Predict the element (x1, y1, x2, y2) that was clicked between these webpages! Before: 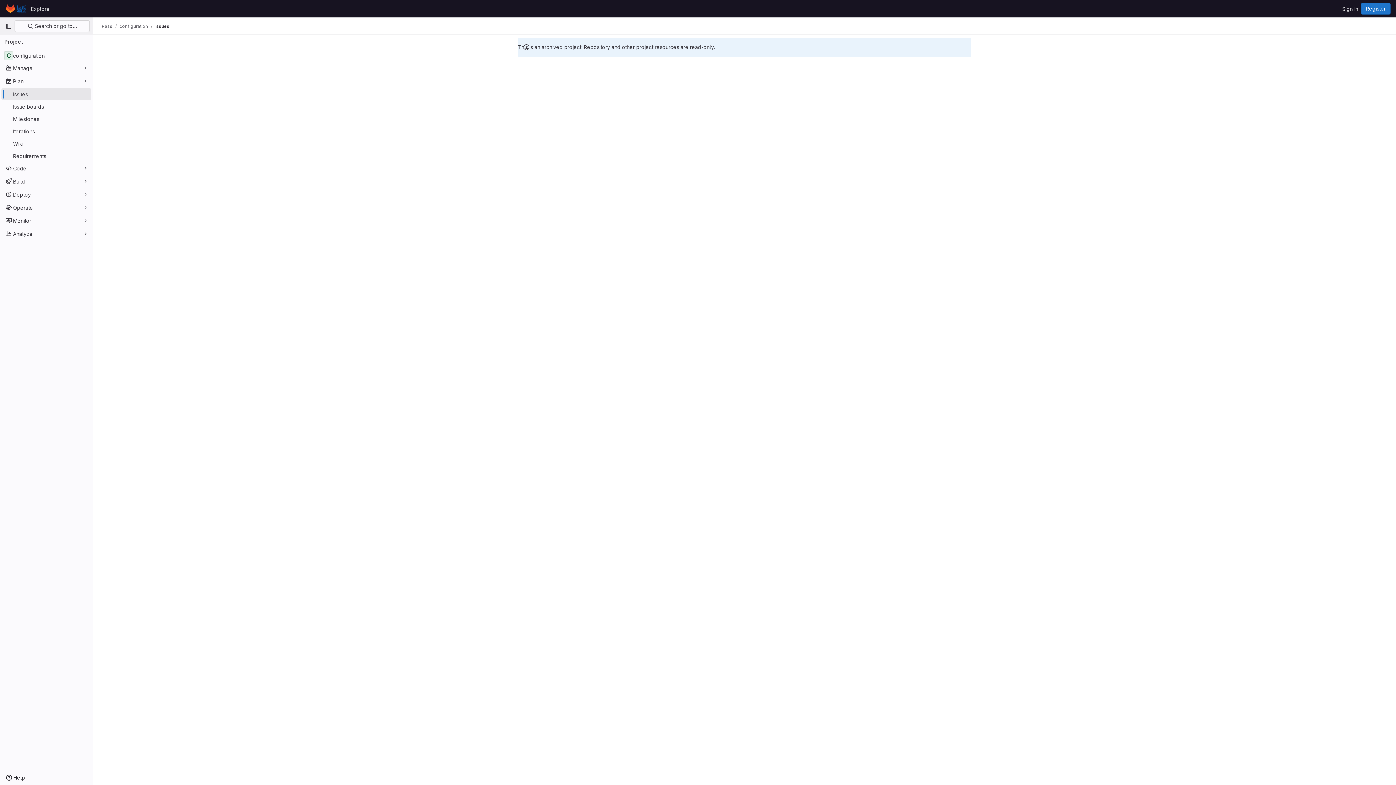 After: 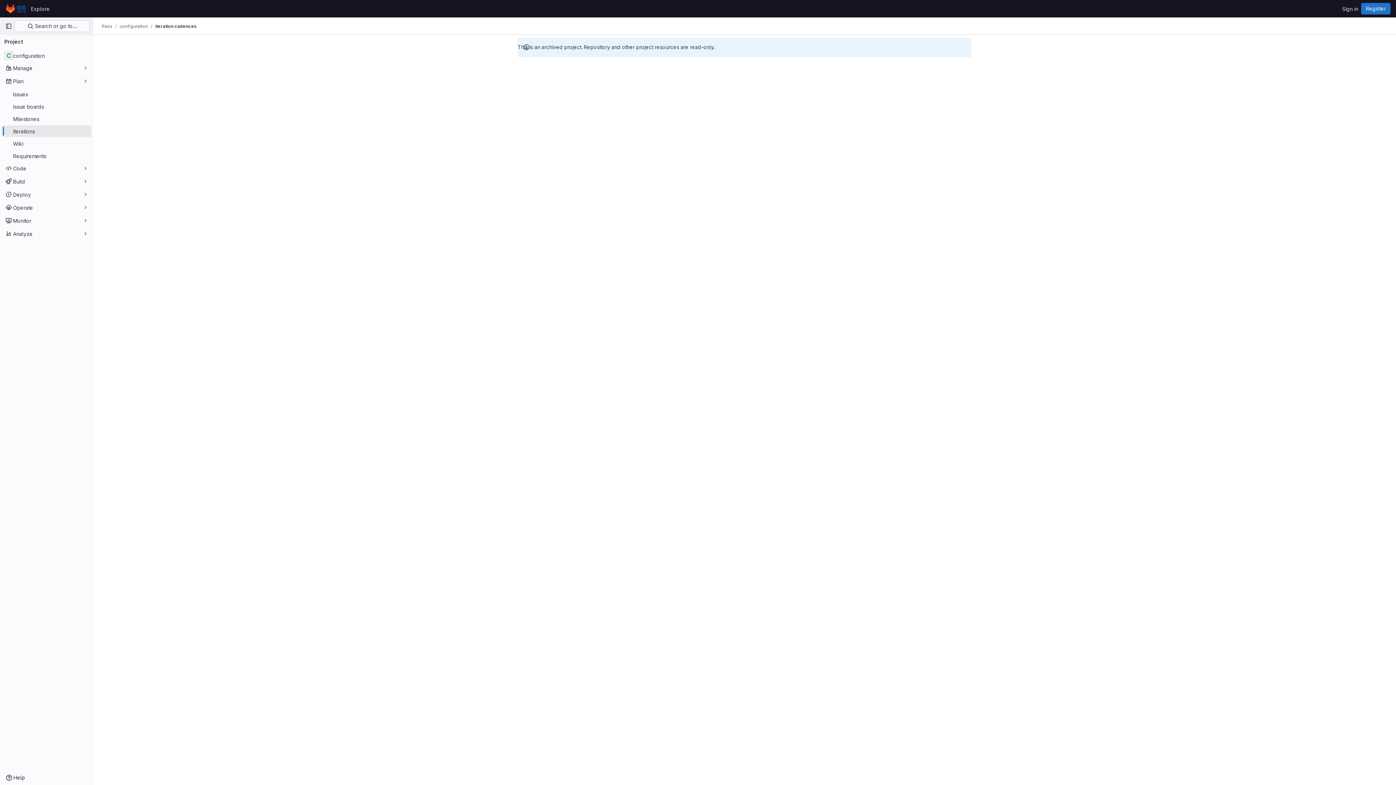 Action: label: Iterations bbox: (1, 125, 91, 137)